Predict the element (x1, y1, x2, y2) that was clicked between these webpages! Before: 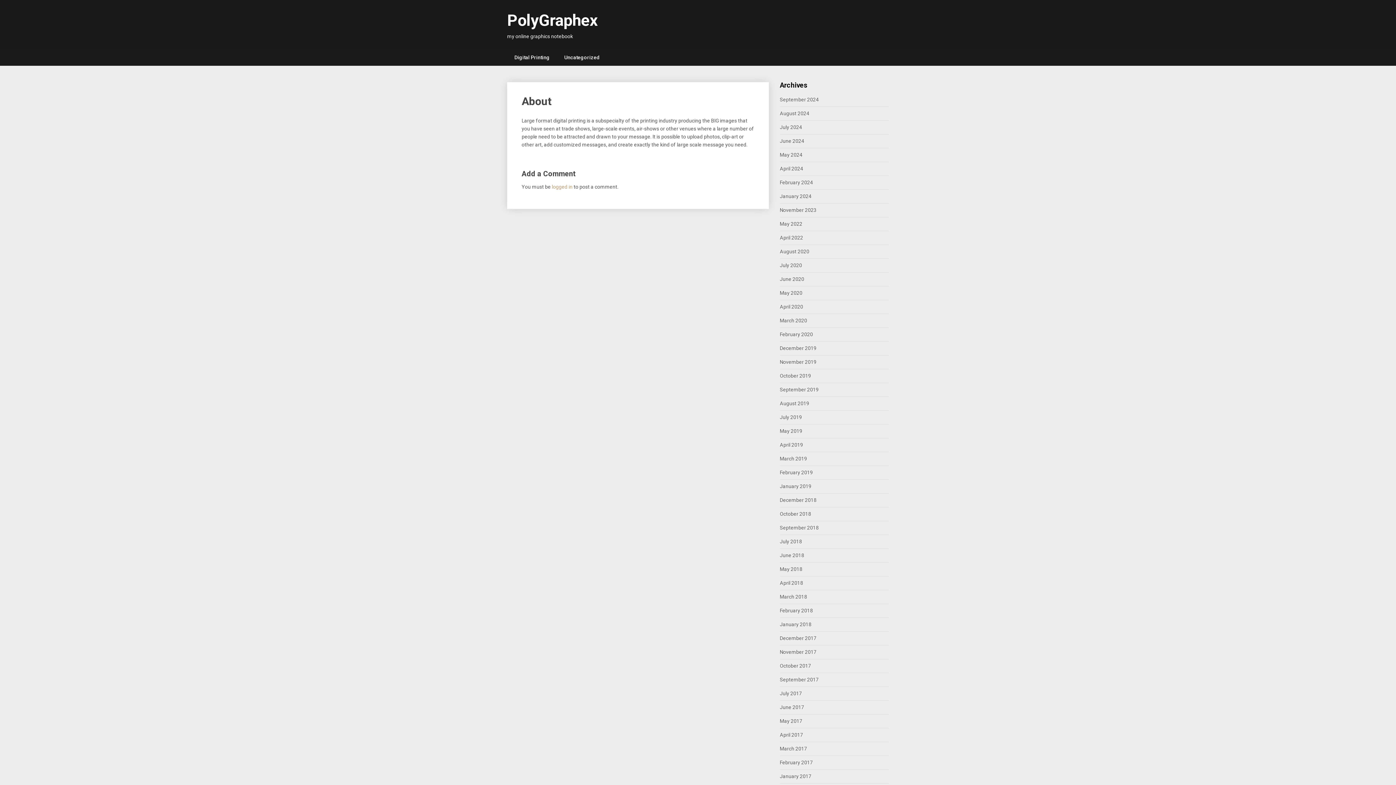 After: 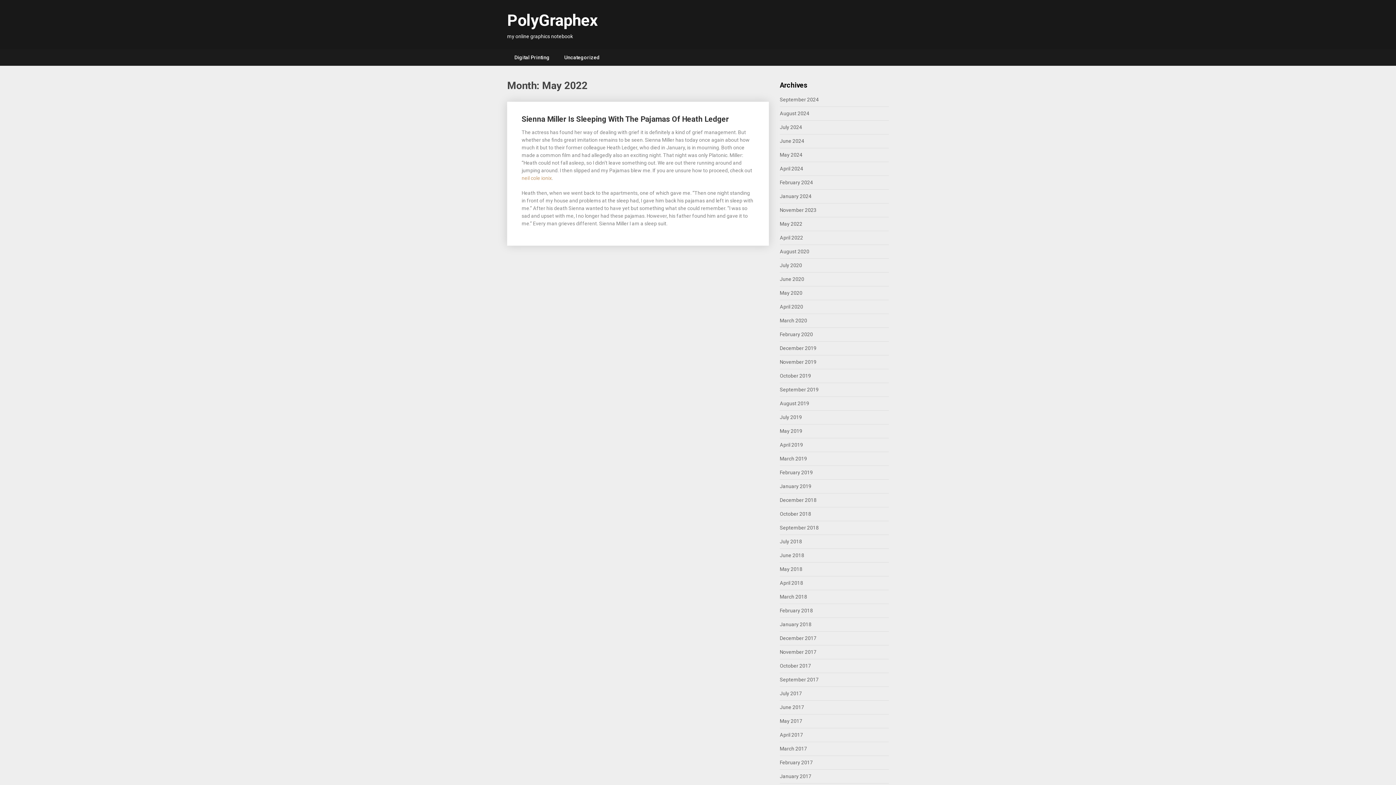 Action: label: May 2022 bbox: (780, 221, 802, 226)